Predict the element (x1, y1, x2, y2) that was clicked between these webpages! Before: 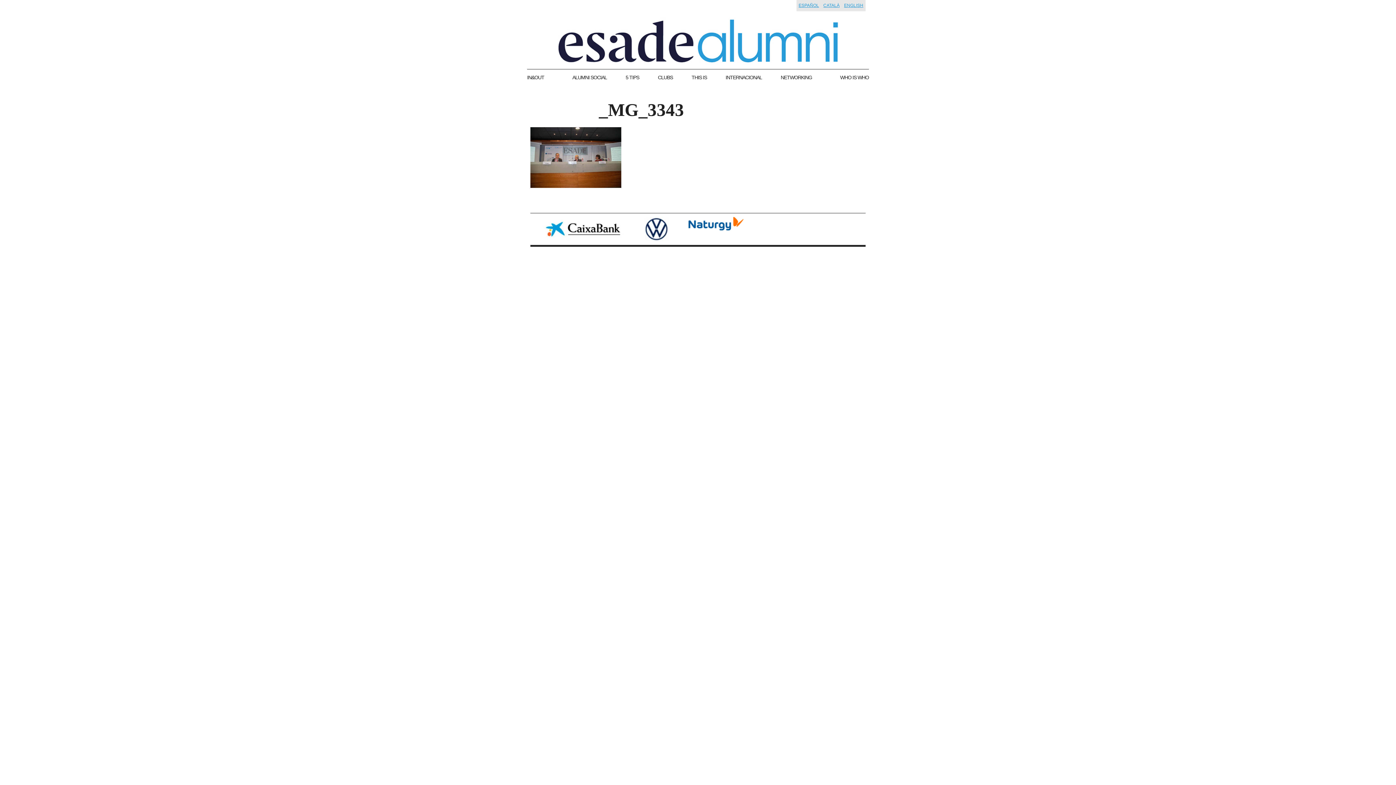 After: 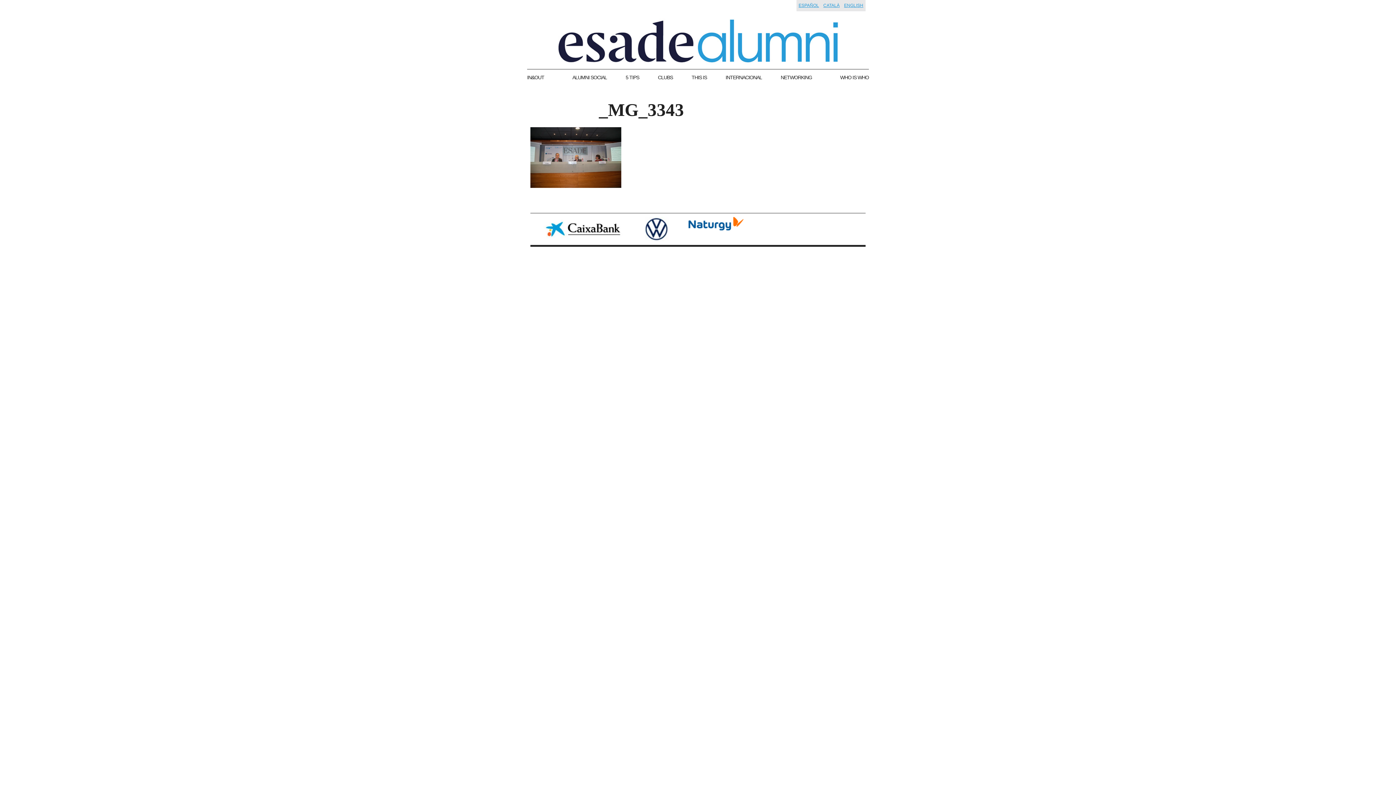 Action: bbox: (540, 216, 625, 241)